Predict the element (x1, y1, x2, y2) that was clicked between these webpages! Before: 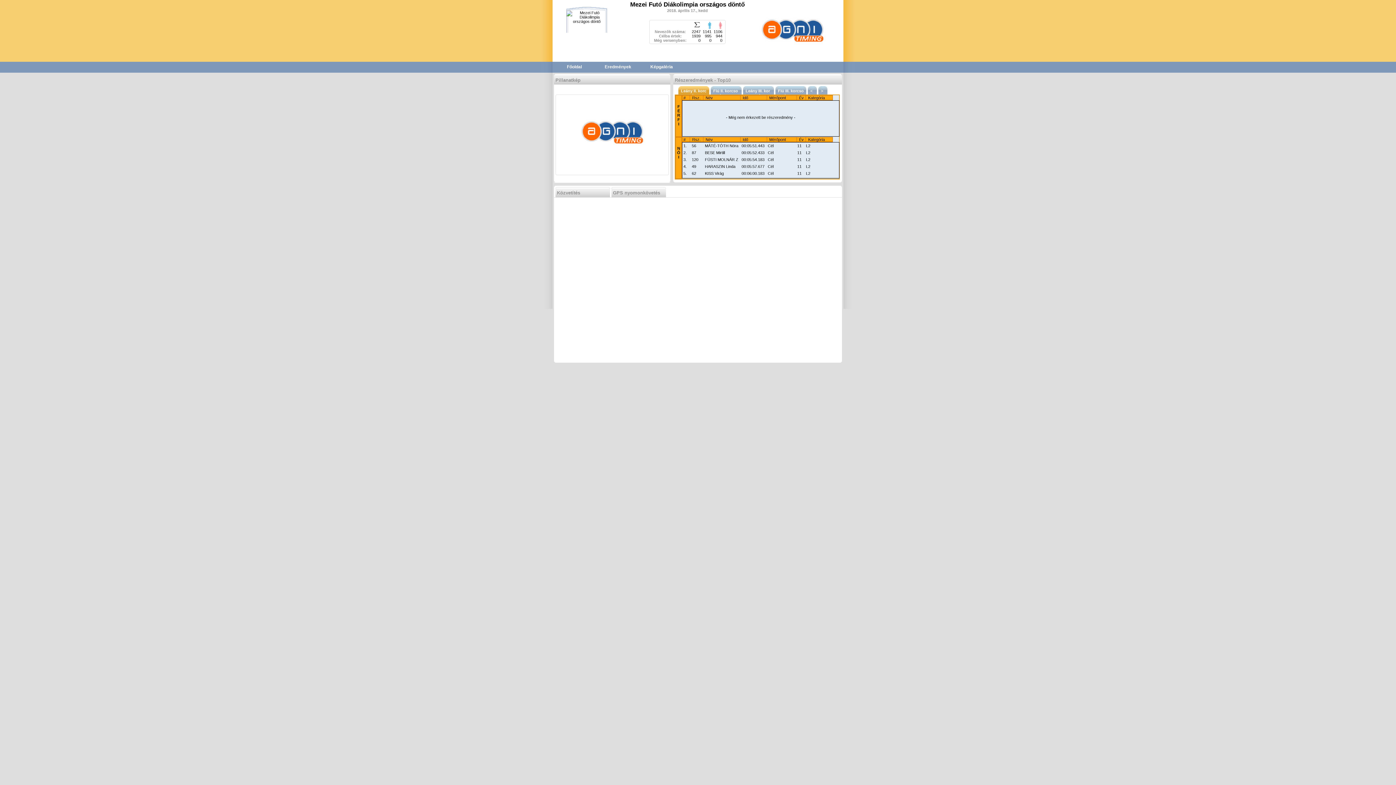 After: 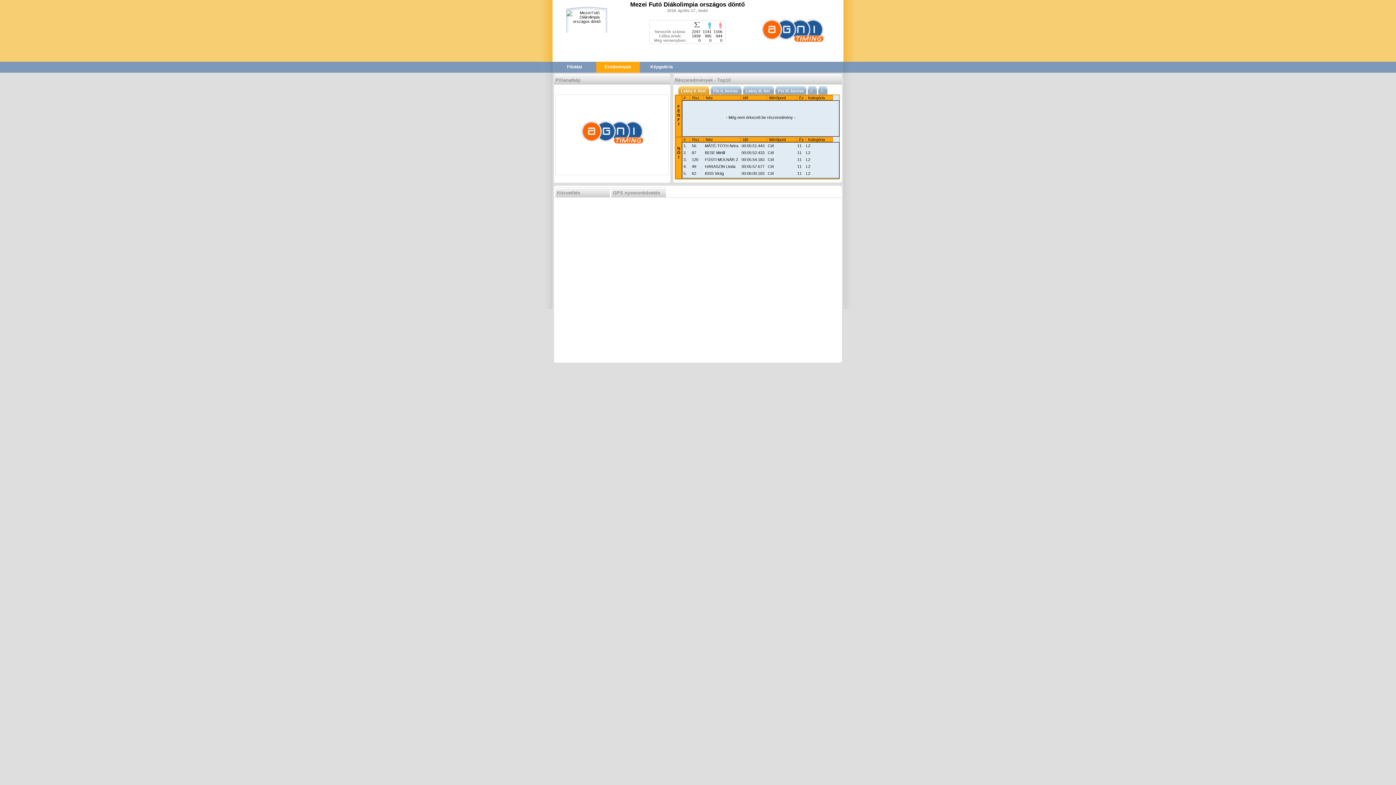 Action: bbox: (596, 61, 640, 72) label: Eredmények